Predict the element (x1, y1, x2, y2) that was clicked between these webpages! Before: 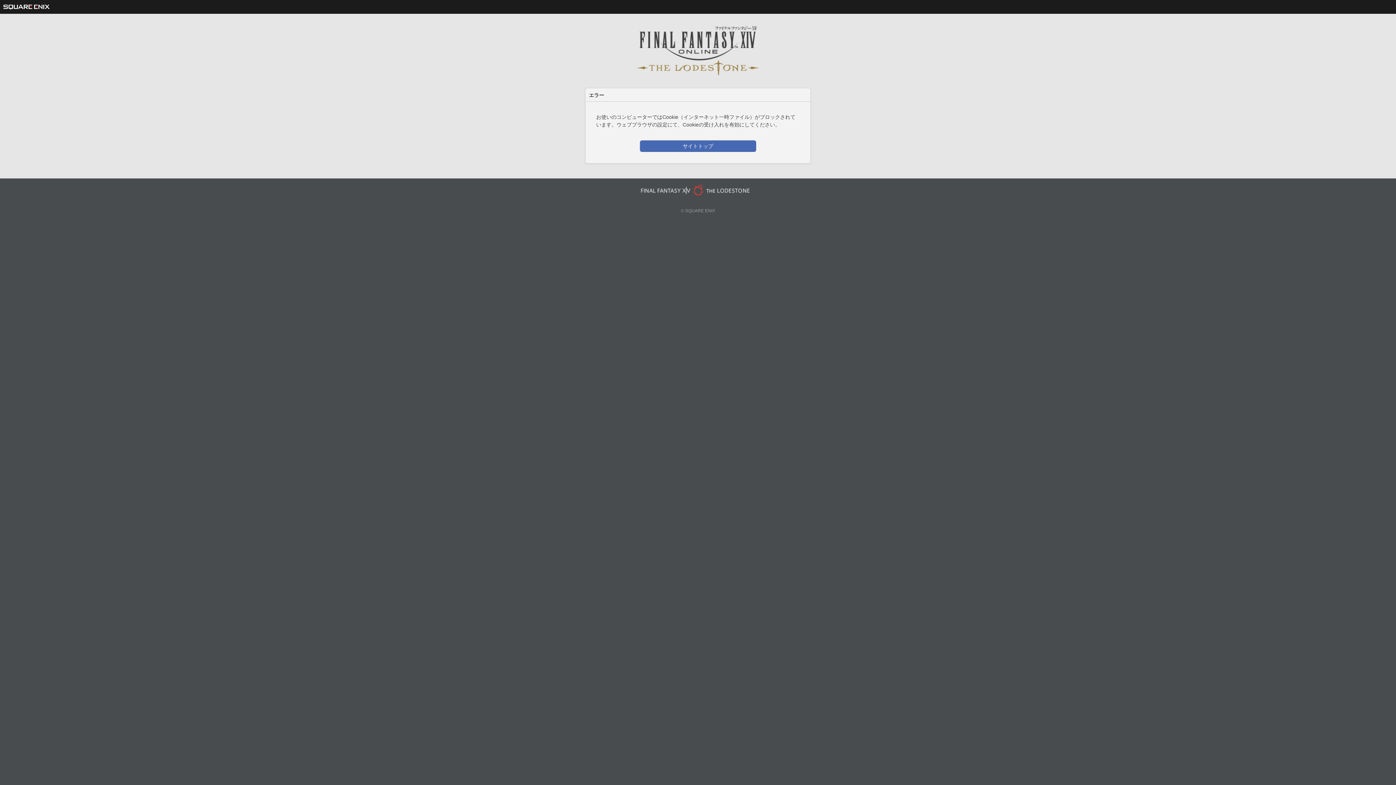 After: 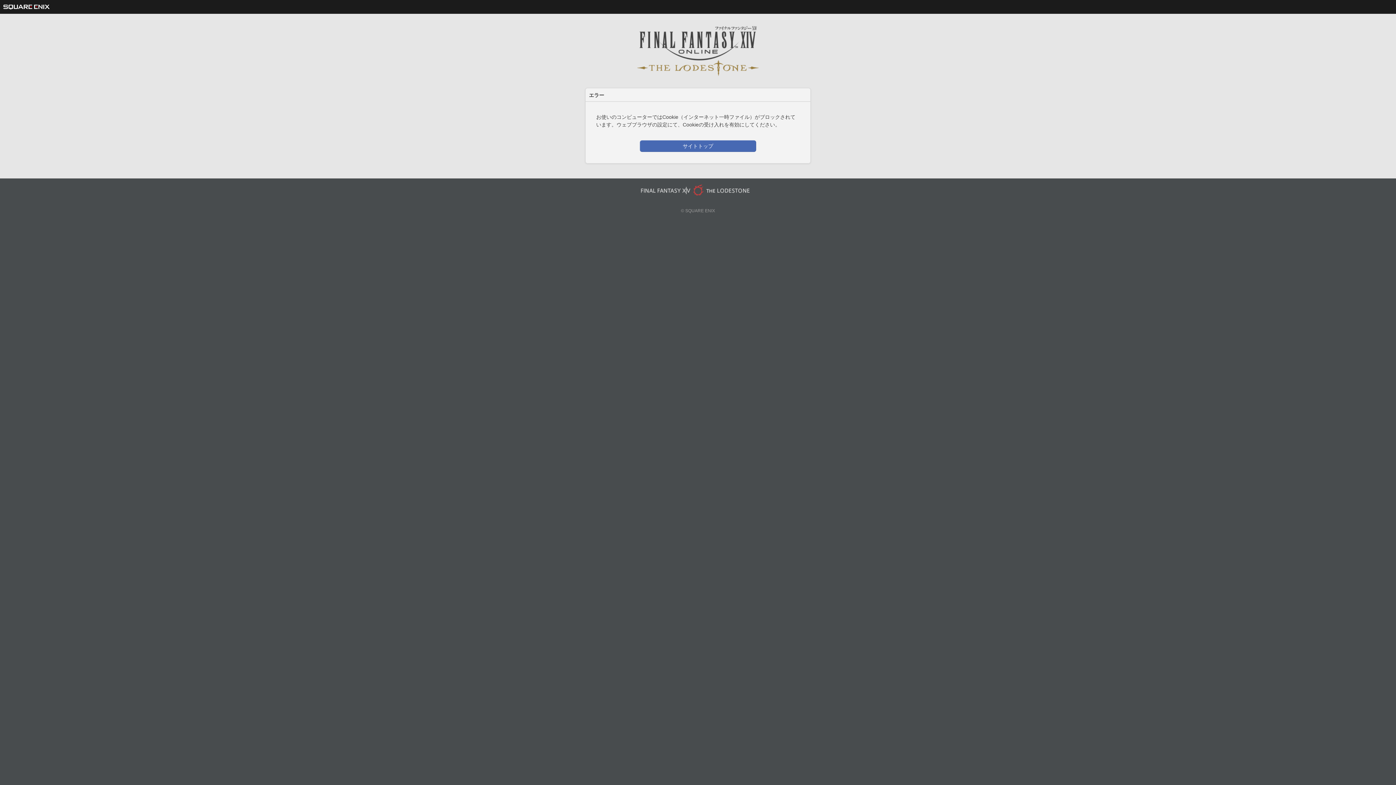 Action: bbox: (638, 184, 754, 196)